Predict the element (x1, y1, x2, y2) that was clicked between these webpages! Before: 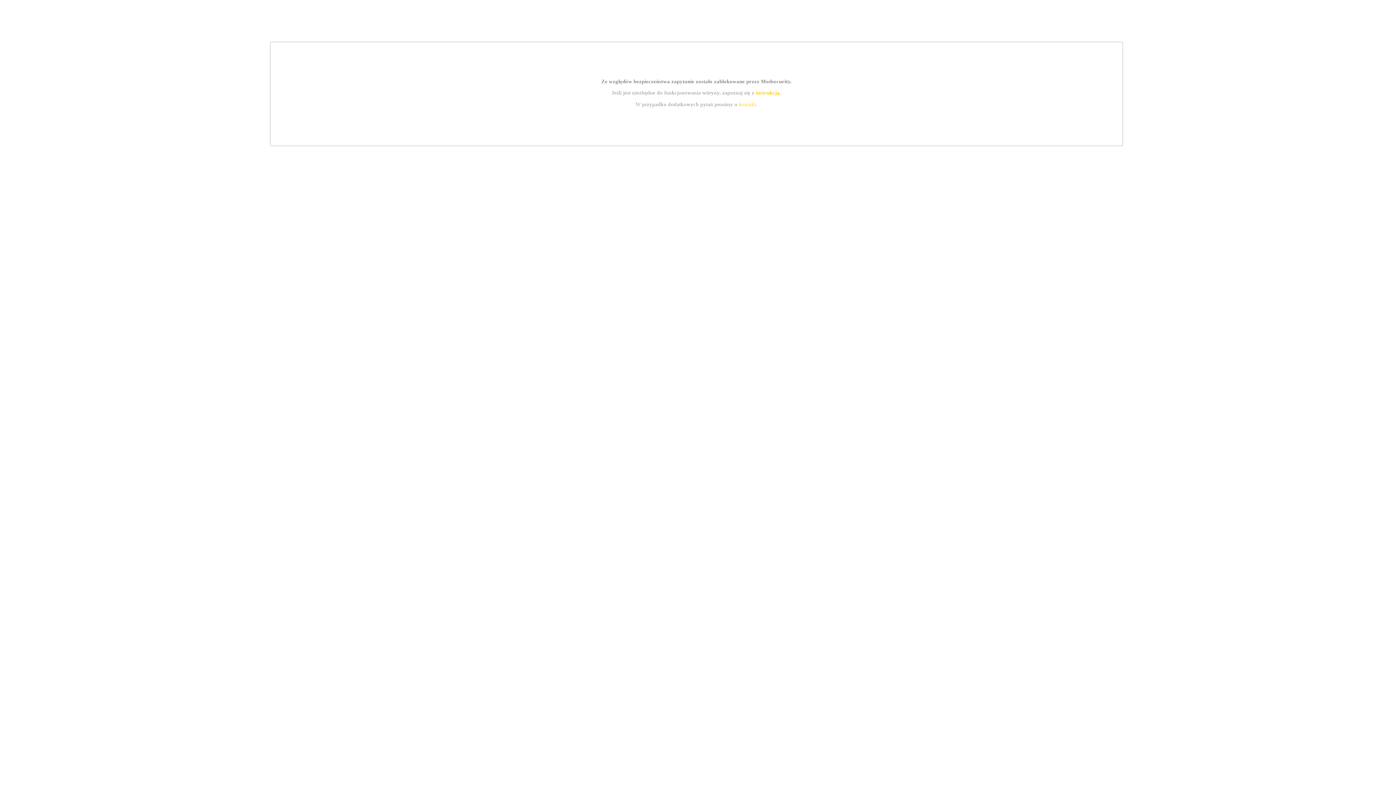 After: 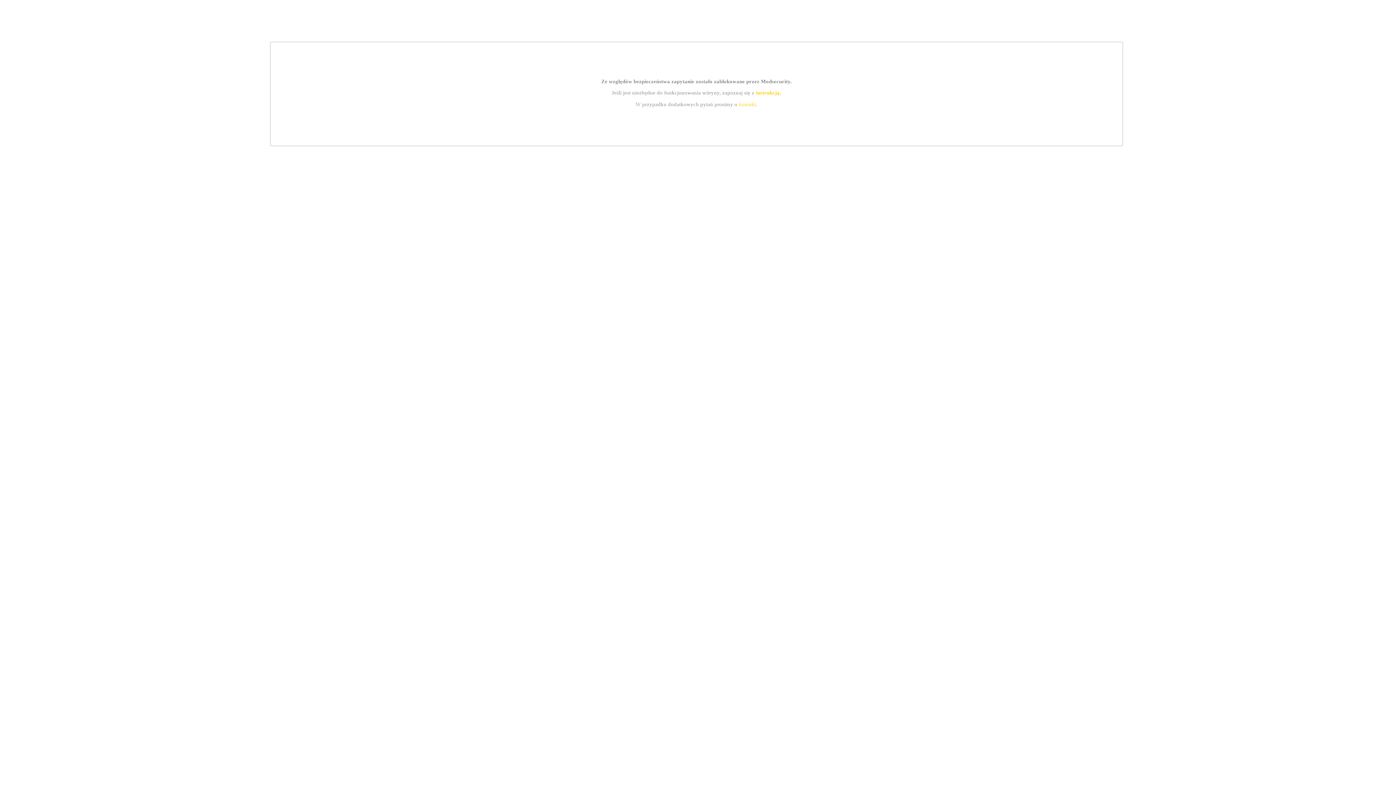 Action: label: instrukcją bbox: (755, 89, 779, 95)